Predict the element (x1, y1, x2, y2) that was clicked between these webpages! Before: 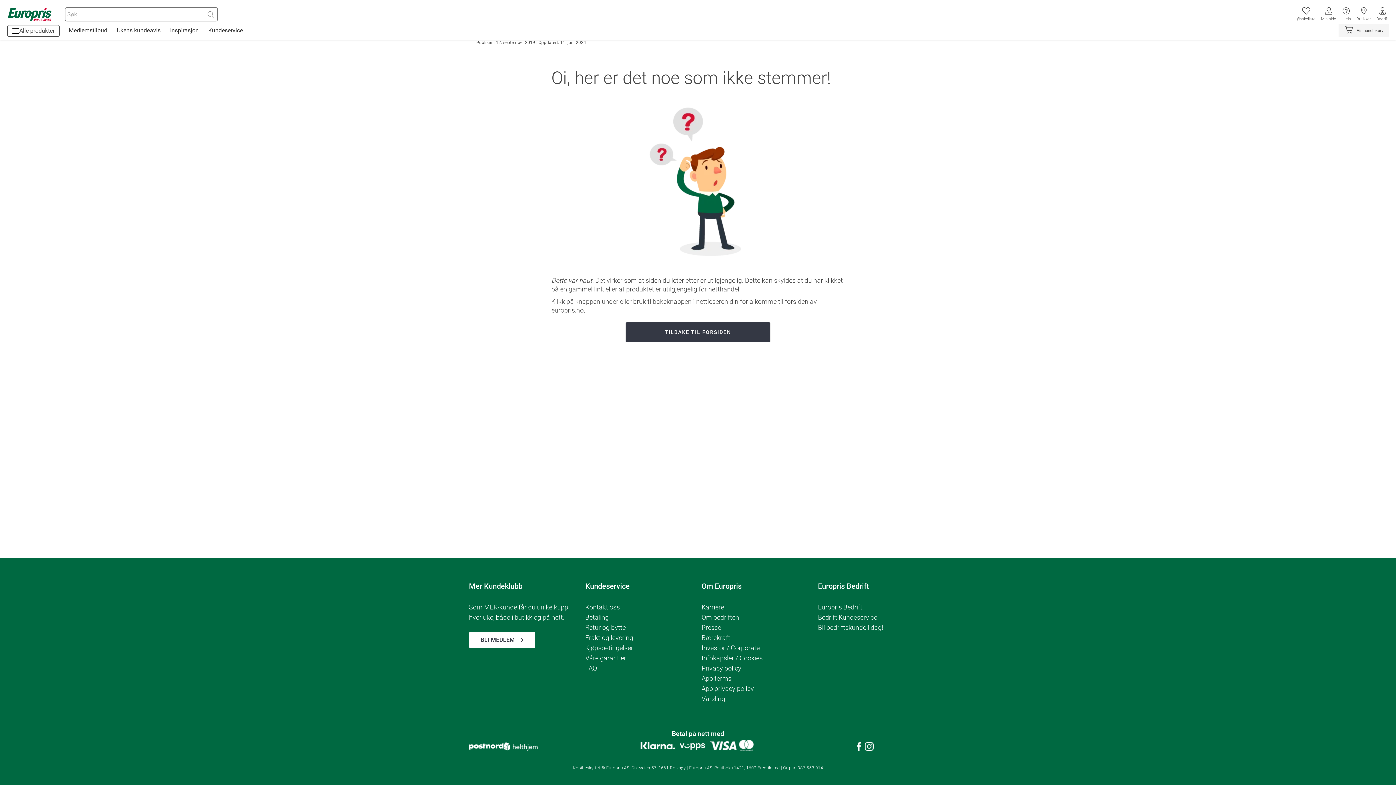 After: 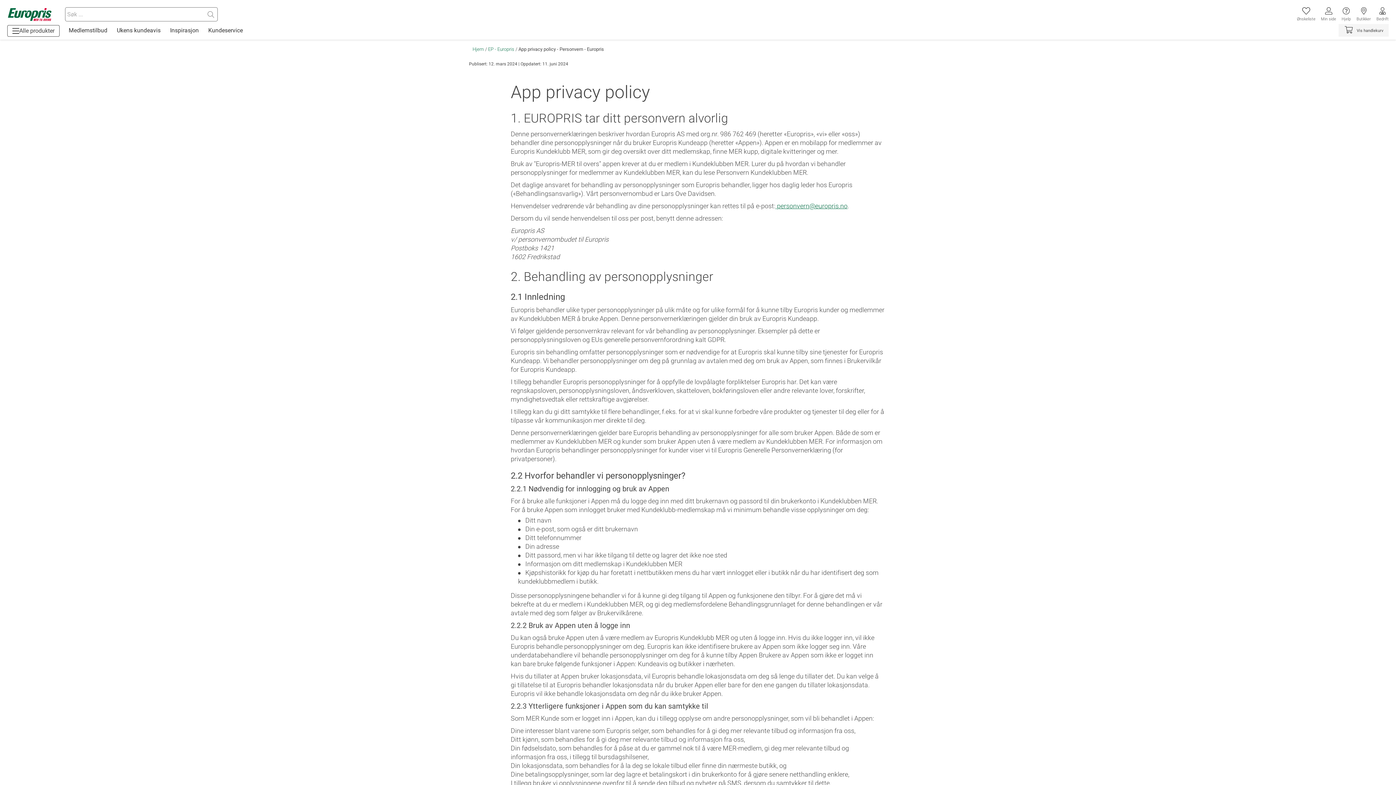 Action: bbox: (701, 684, 810, 694) label: App privacy policy